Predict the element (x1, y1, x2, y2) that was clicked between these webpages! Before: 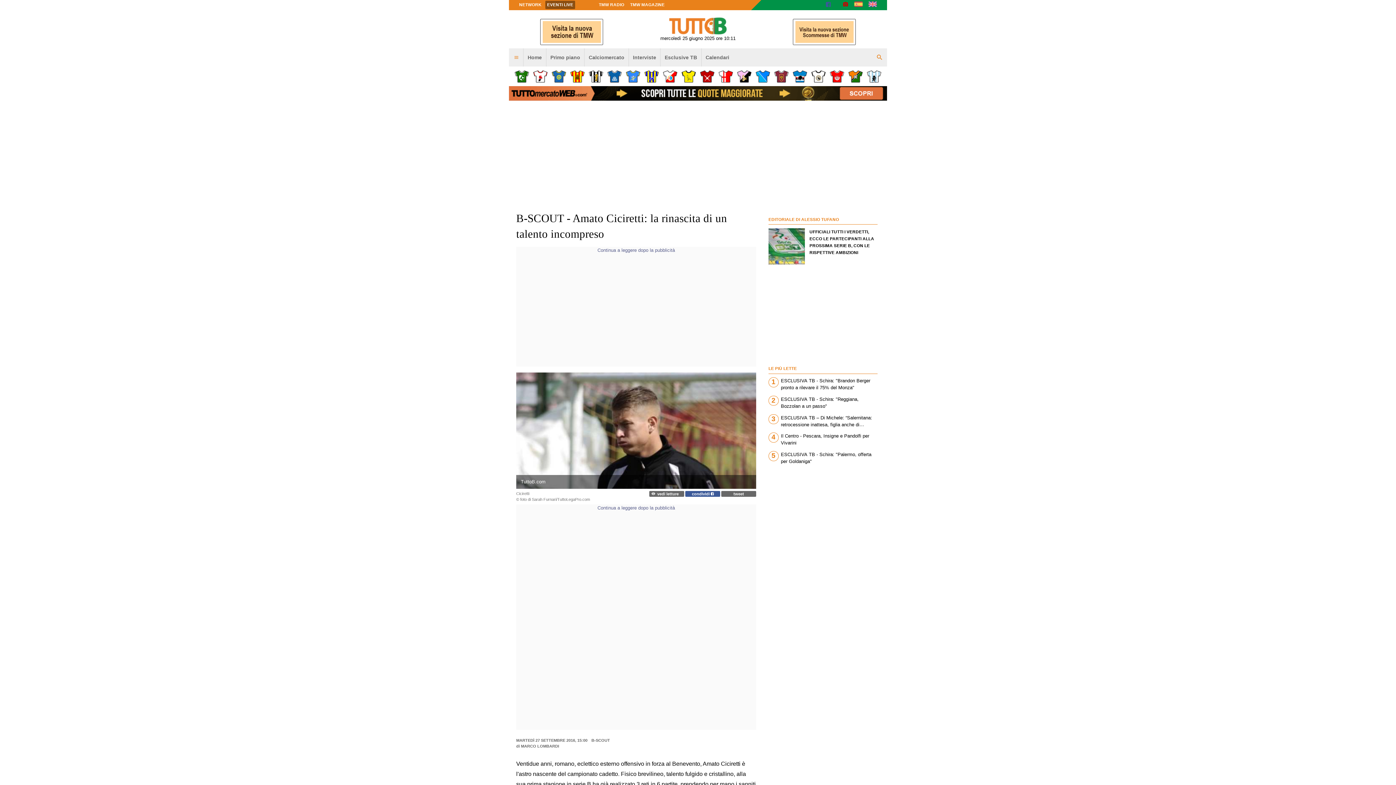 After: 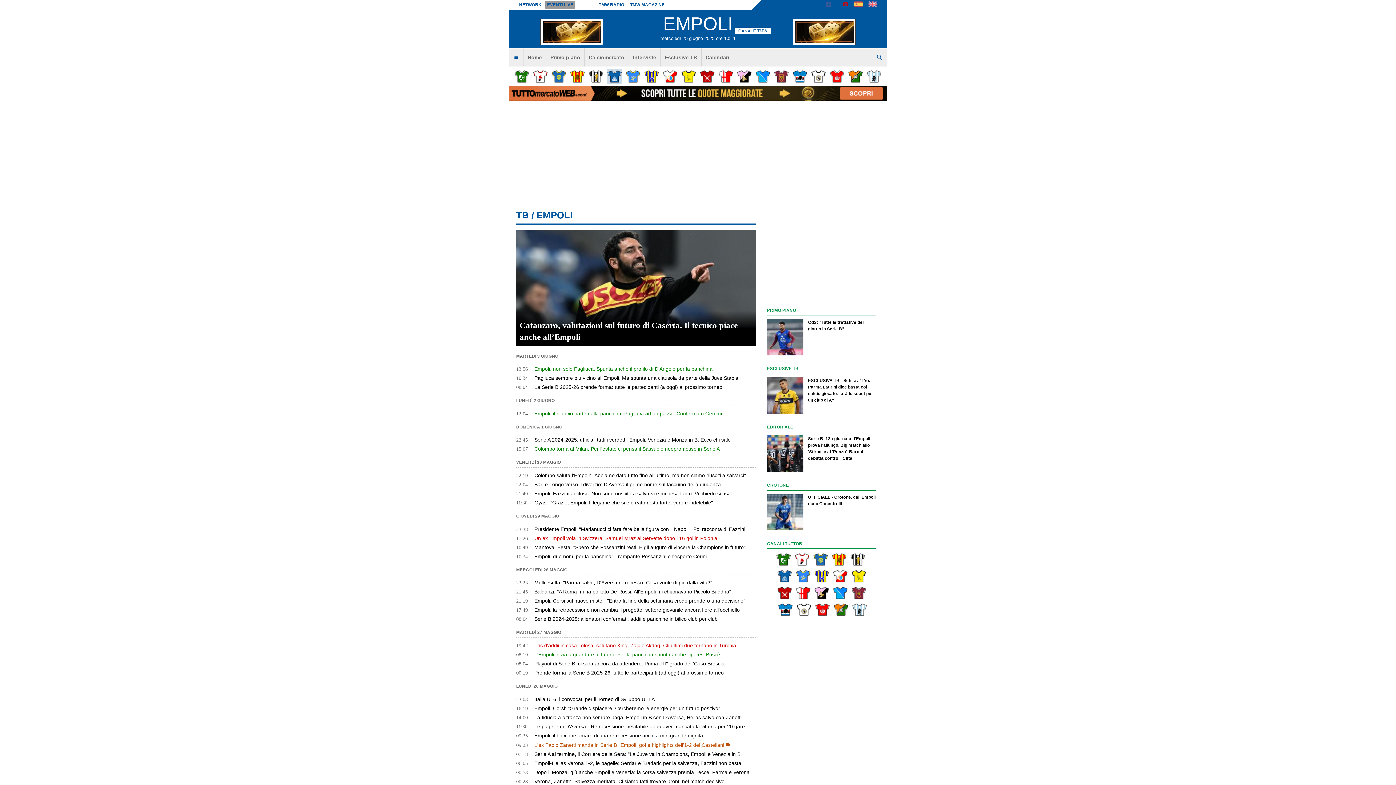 Action: bbox: (607, 69, 622, 83)